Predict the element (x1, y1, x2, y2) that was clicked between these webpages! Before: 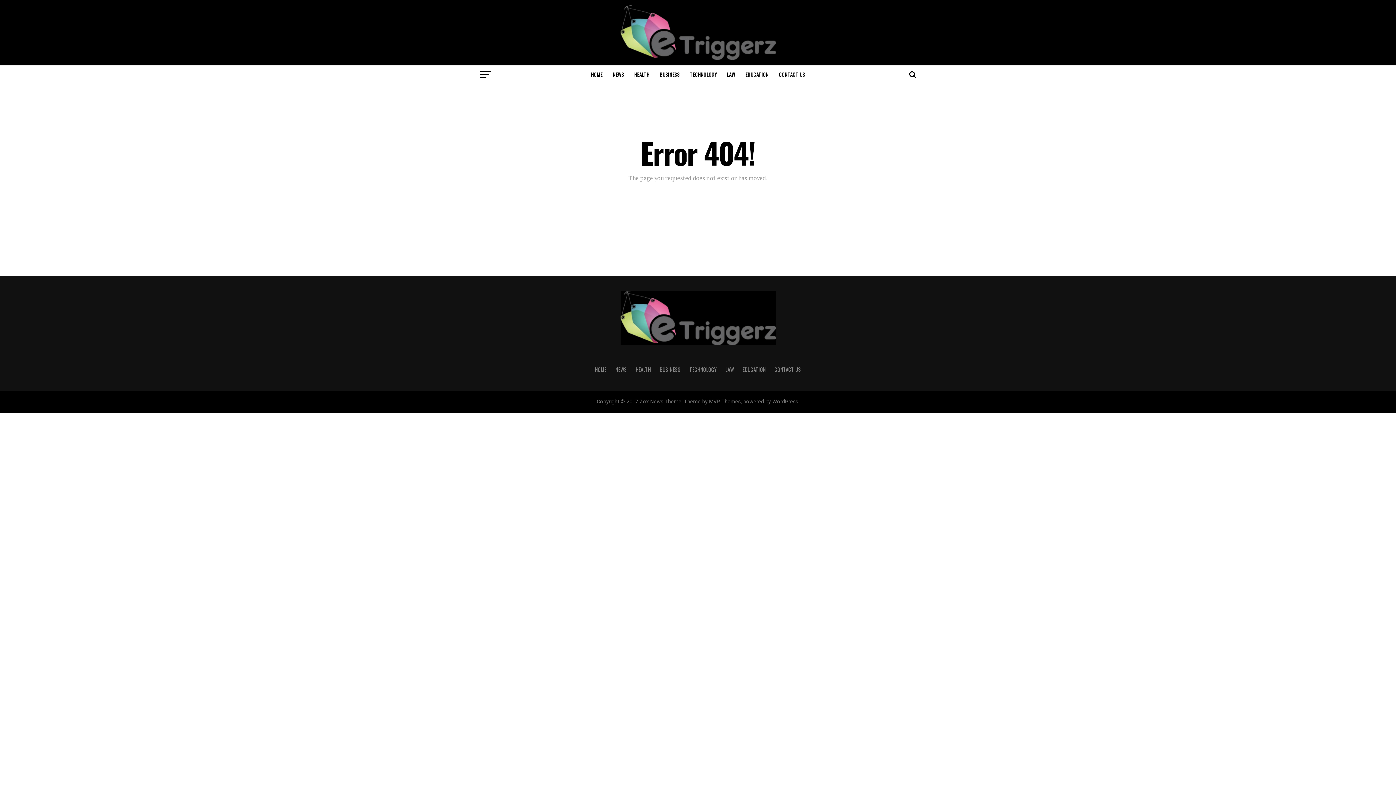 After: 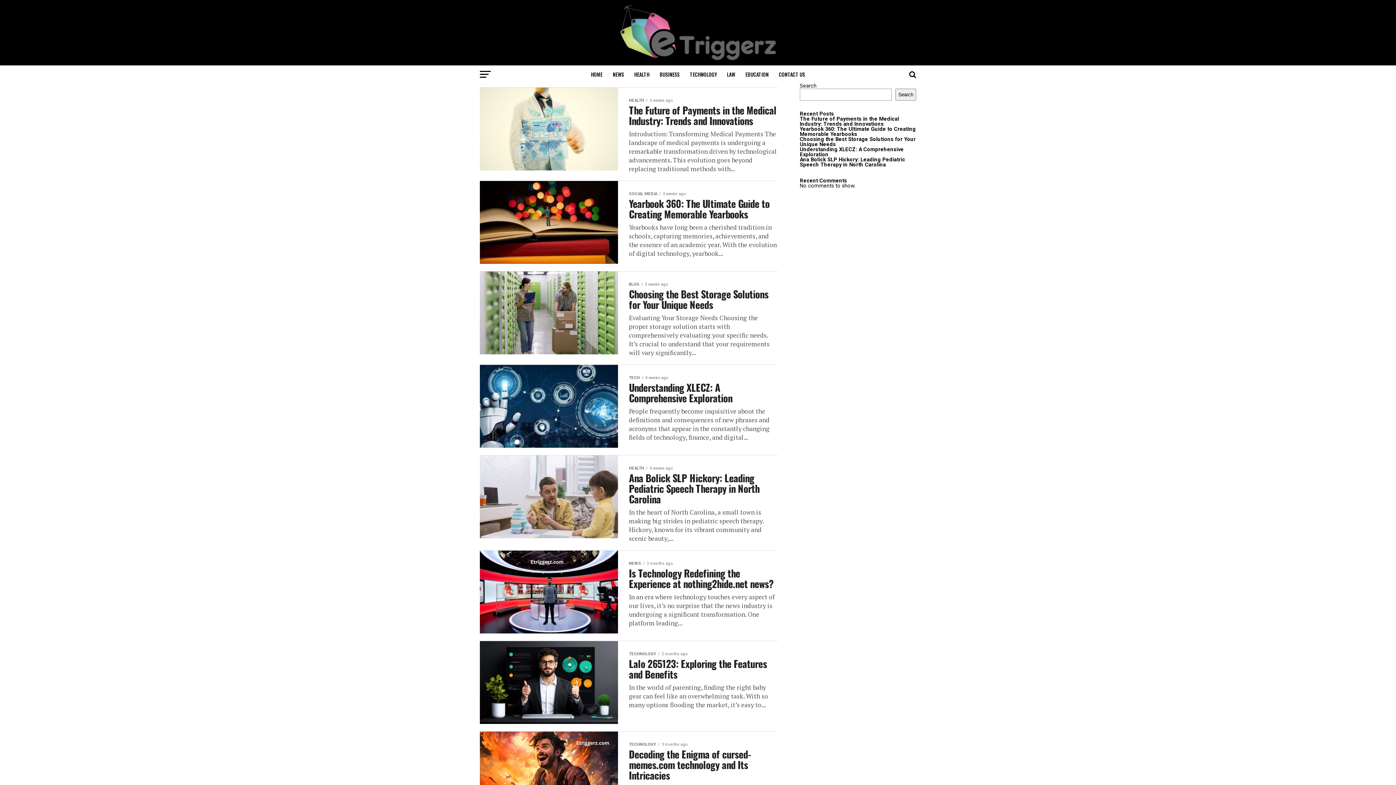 Action: bbox: (586, 65, 607, 83) label: HOME